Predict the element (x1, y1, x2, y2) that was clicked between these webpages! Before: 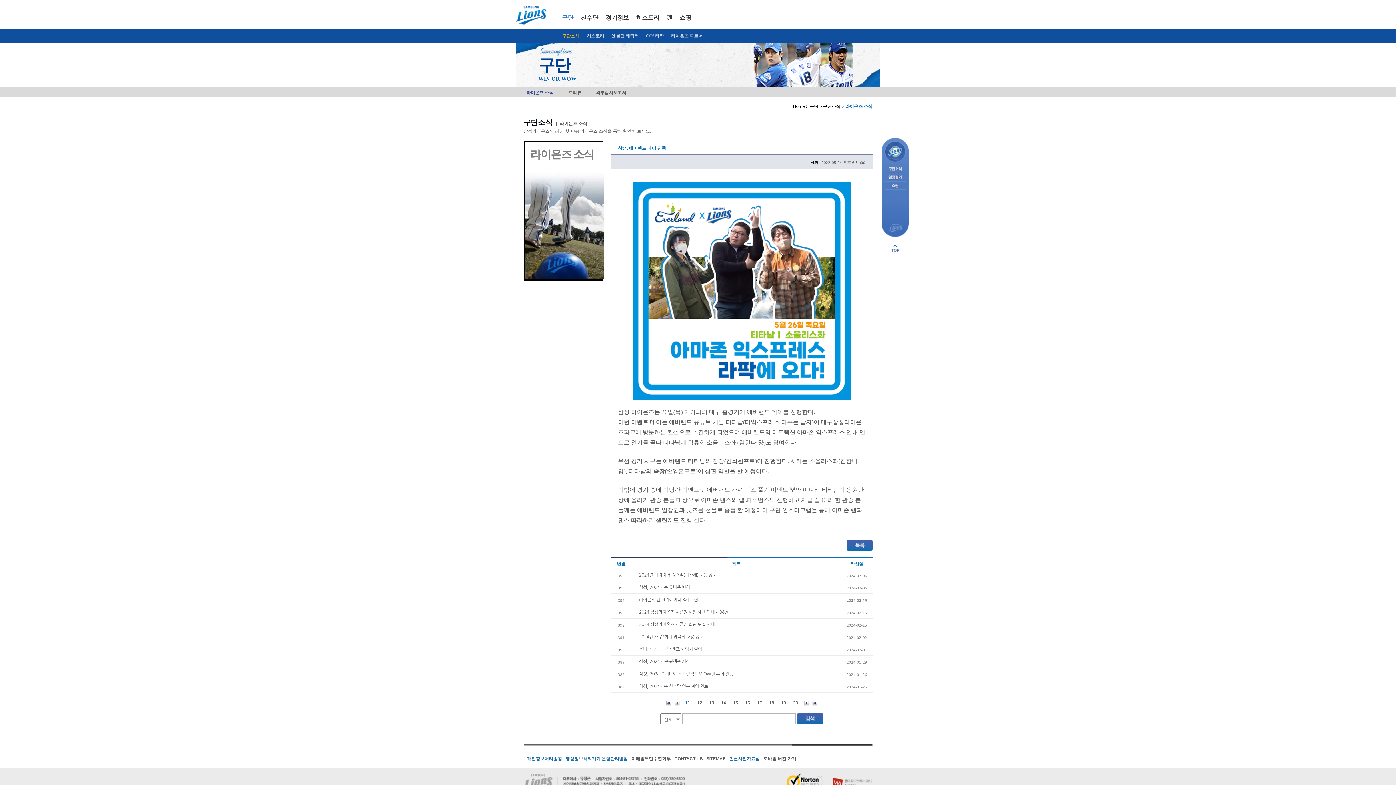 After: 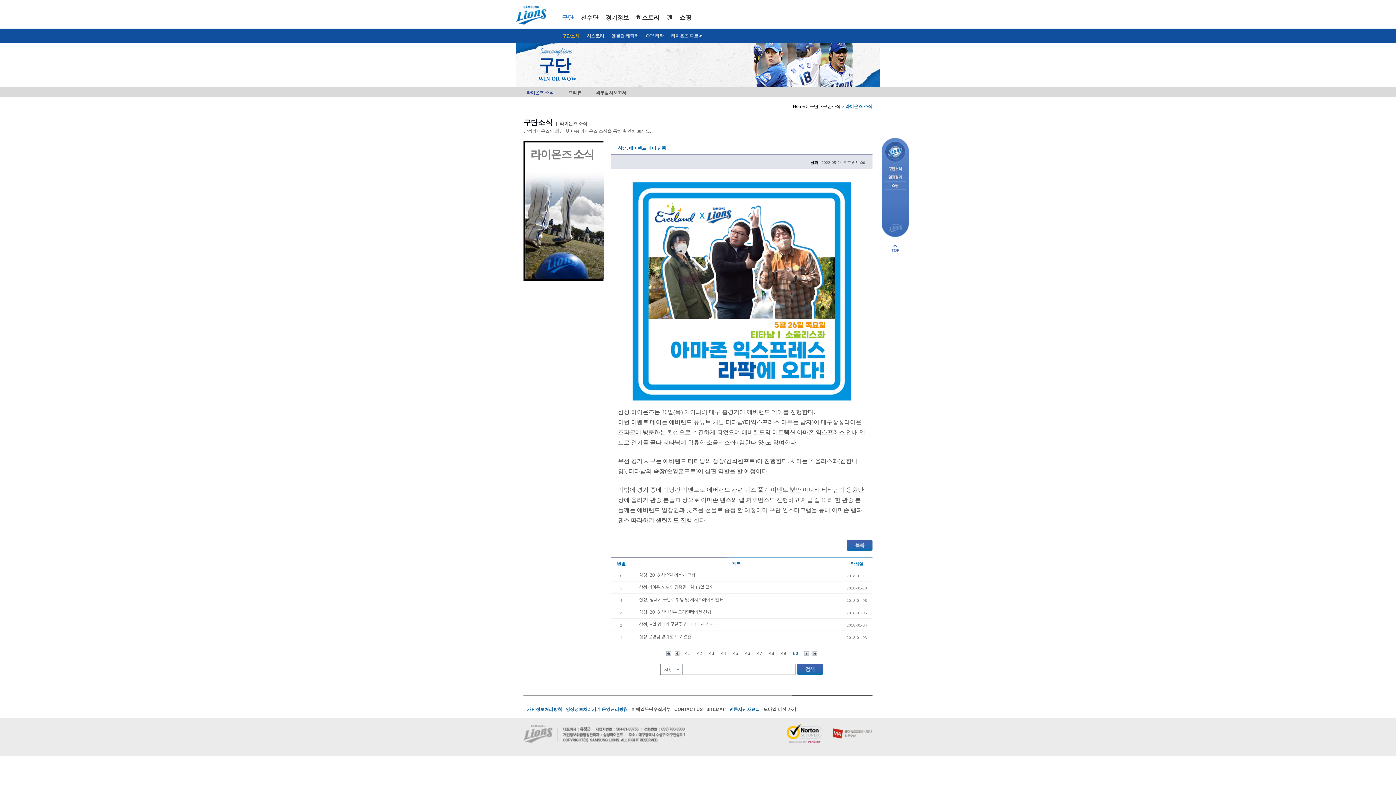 Action: bbox: (810, 699, 819, 707) label: 끝